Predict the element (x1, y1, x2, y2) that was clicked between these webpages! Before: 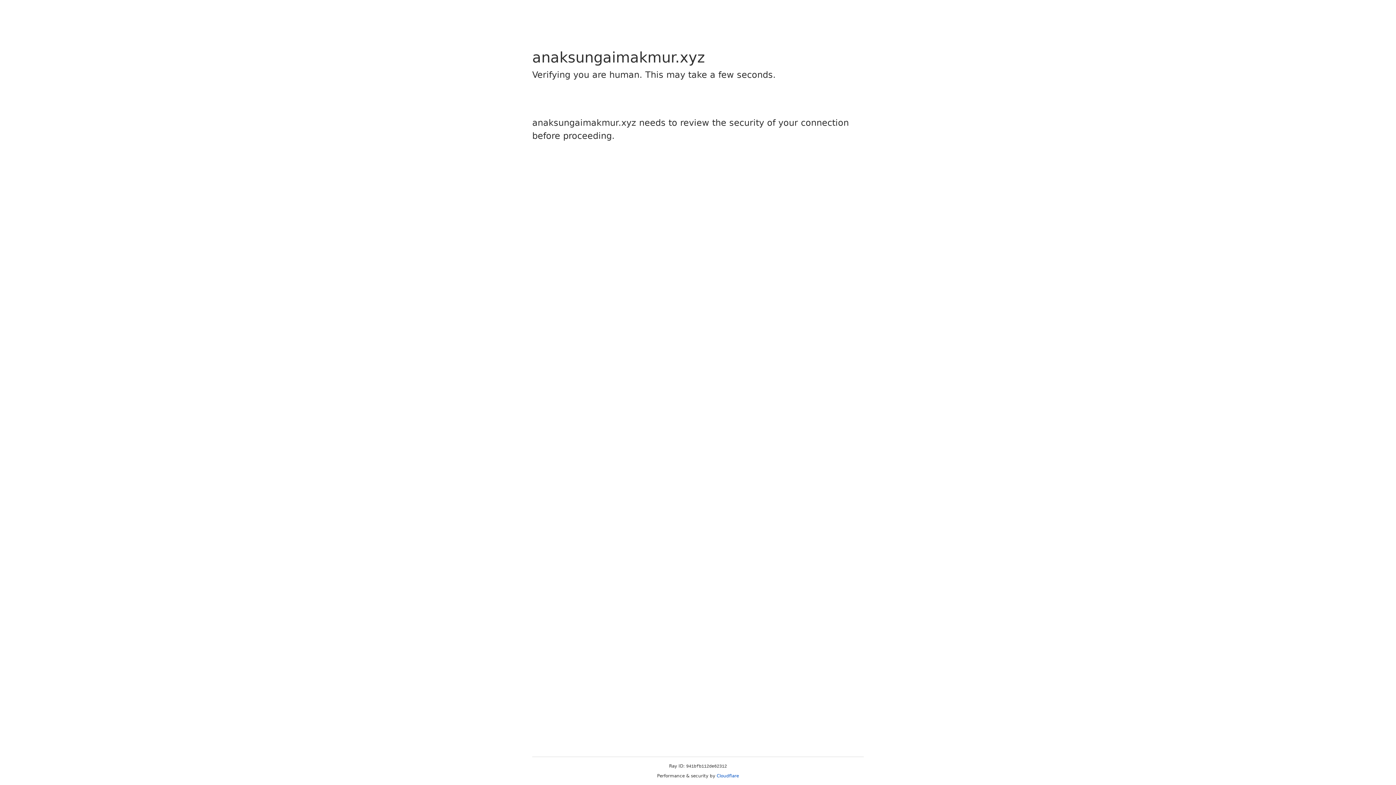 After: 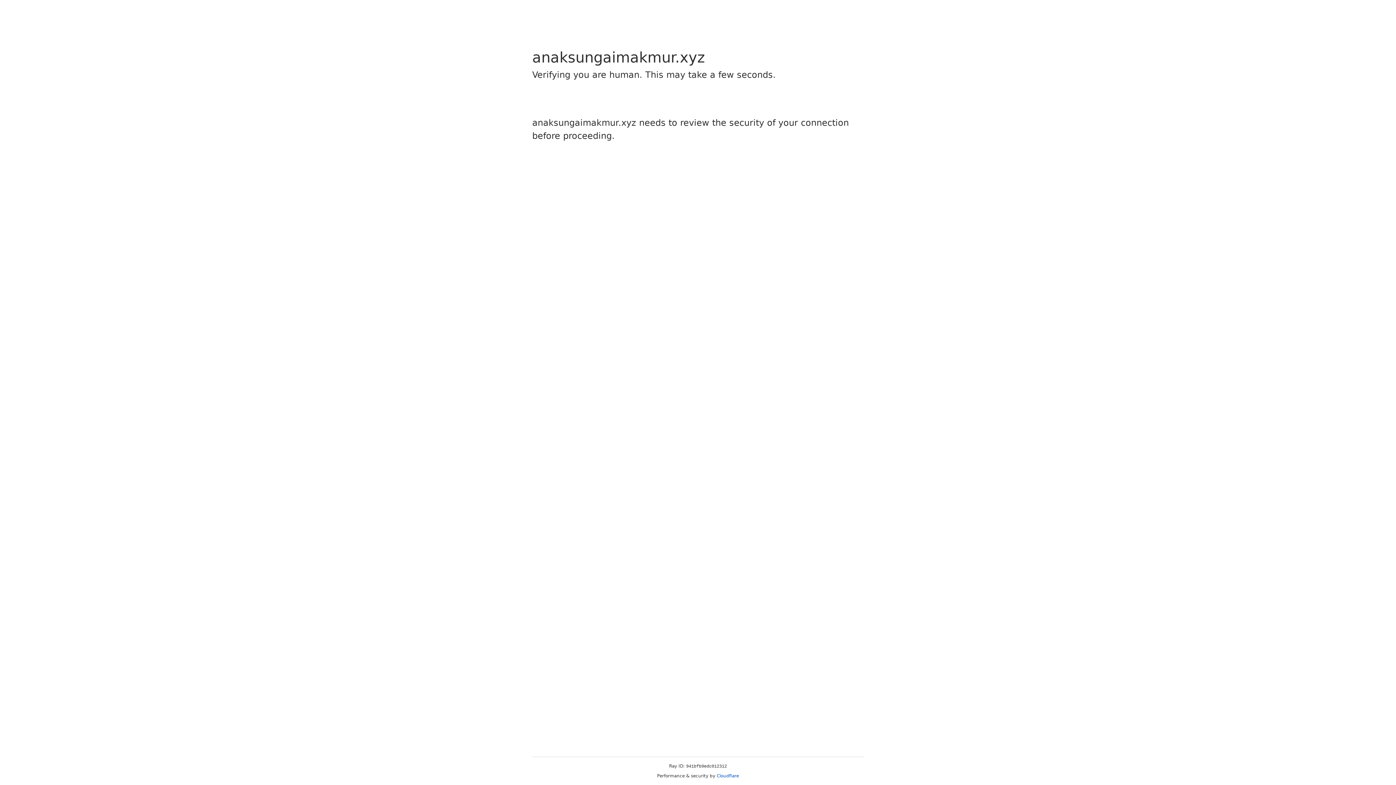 Action: bbox: (716, 773, 739, 778) label: Cloudflare